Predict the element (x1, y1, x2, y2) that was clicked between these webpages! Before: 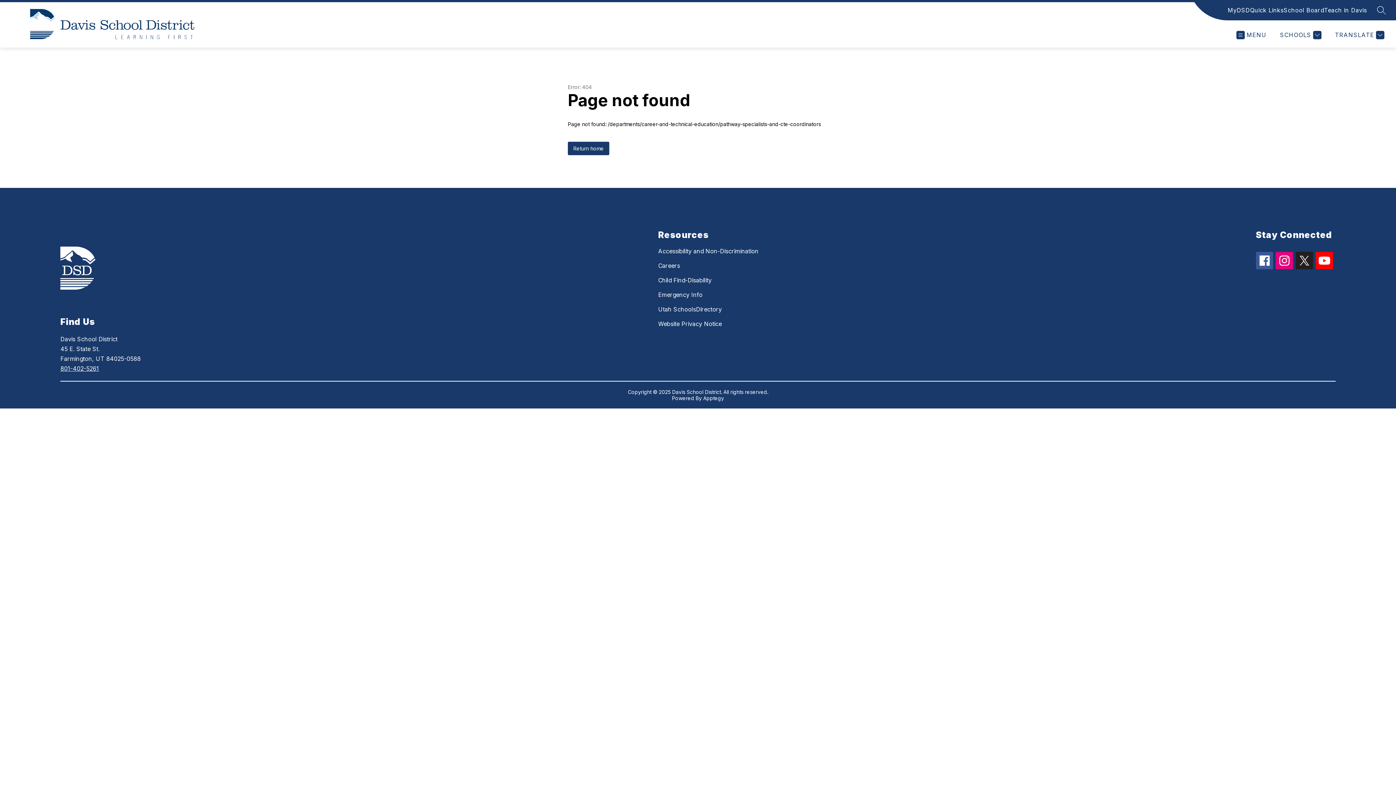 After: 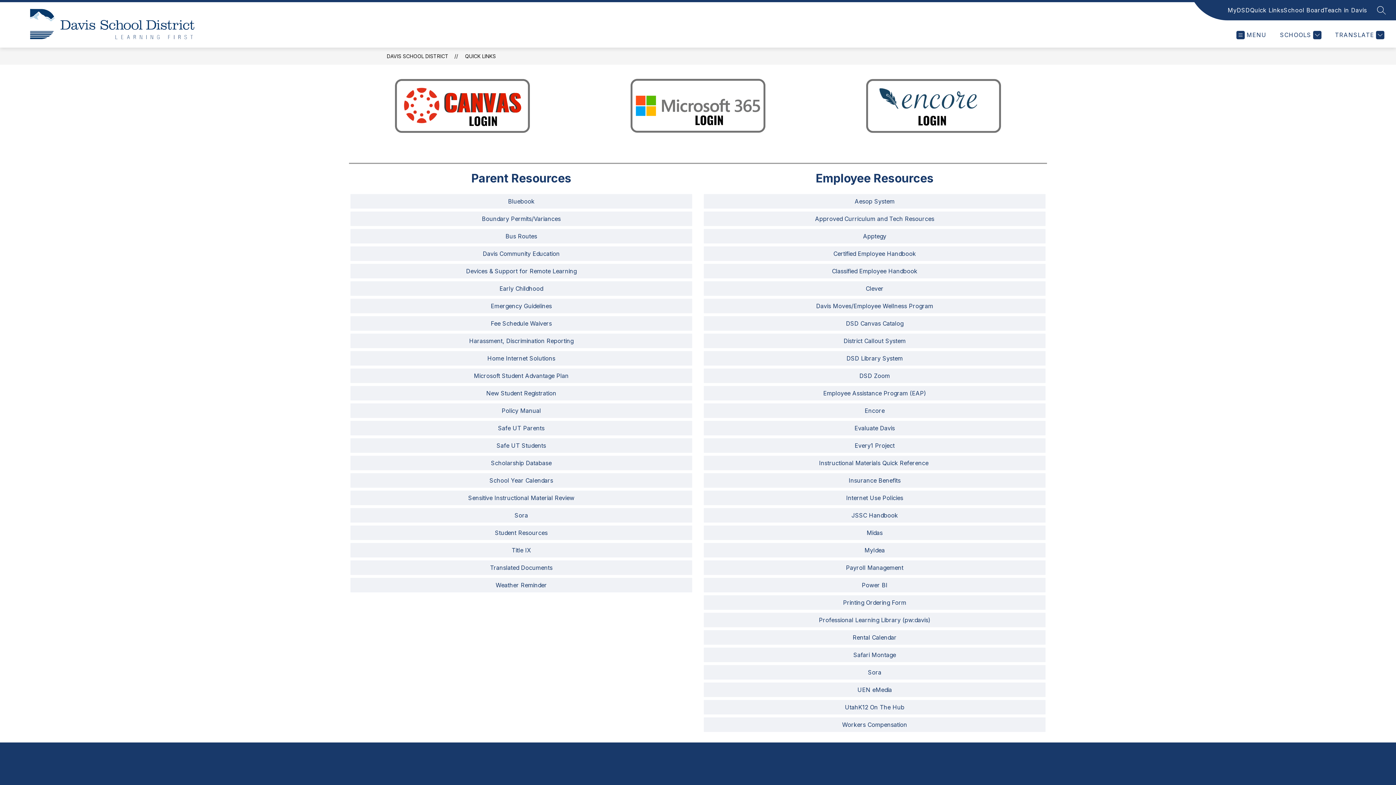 Action: label: Quick Links bbox: (1250, 5, 1284, 14)